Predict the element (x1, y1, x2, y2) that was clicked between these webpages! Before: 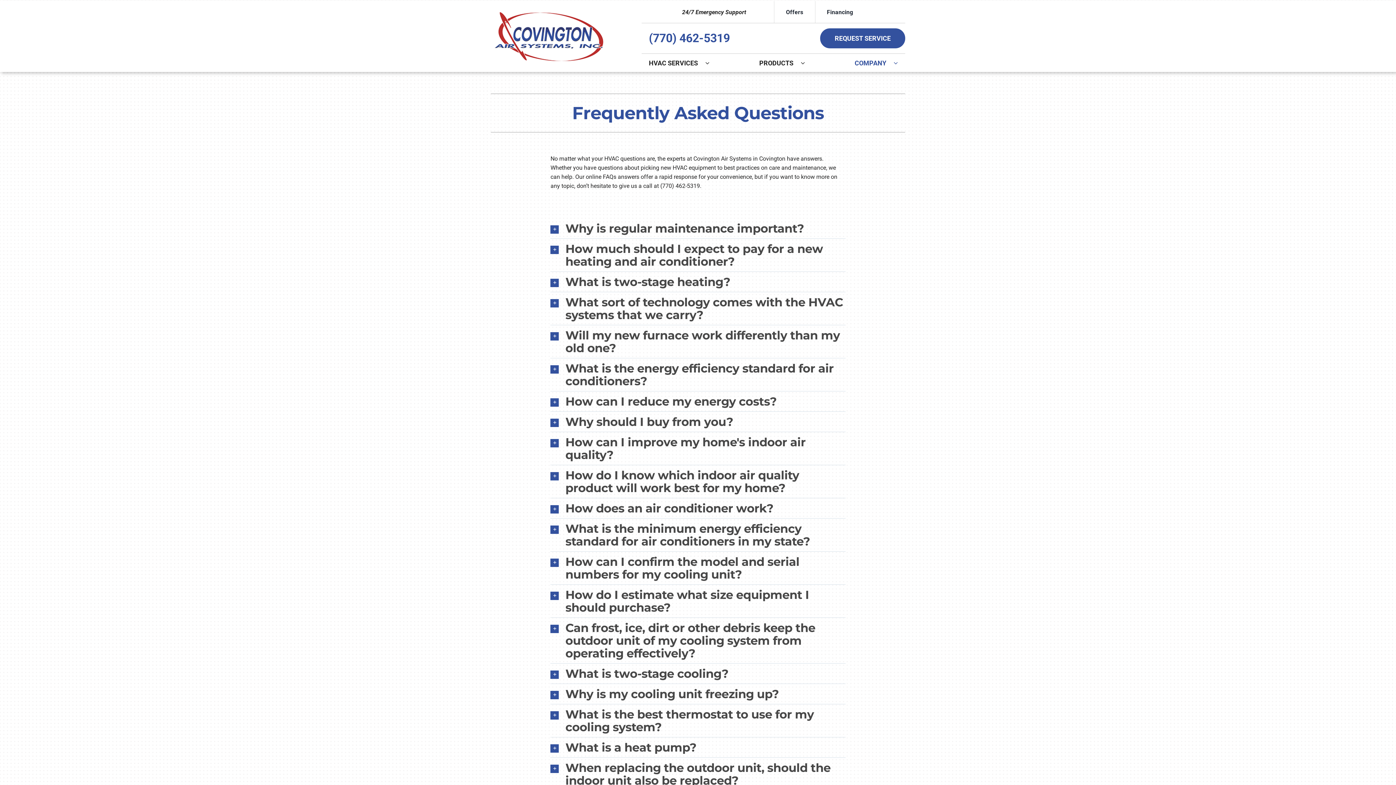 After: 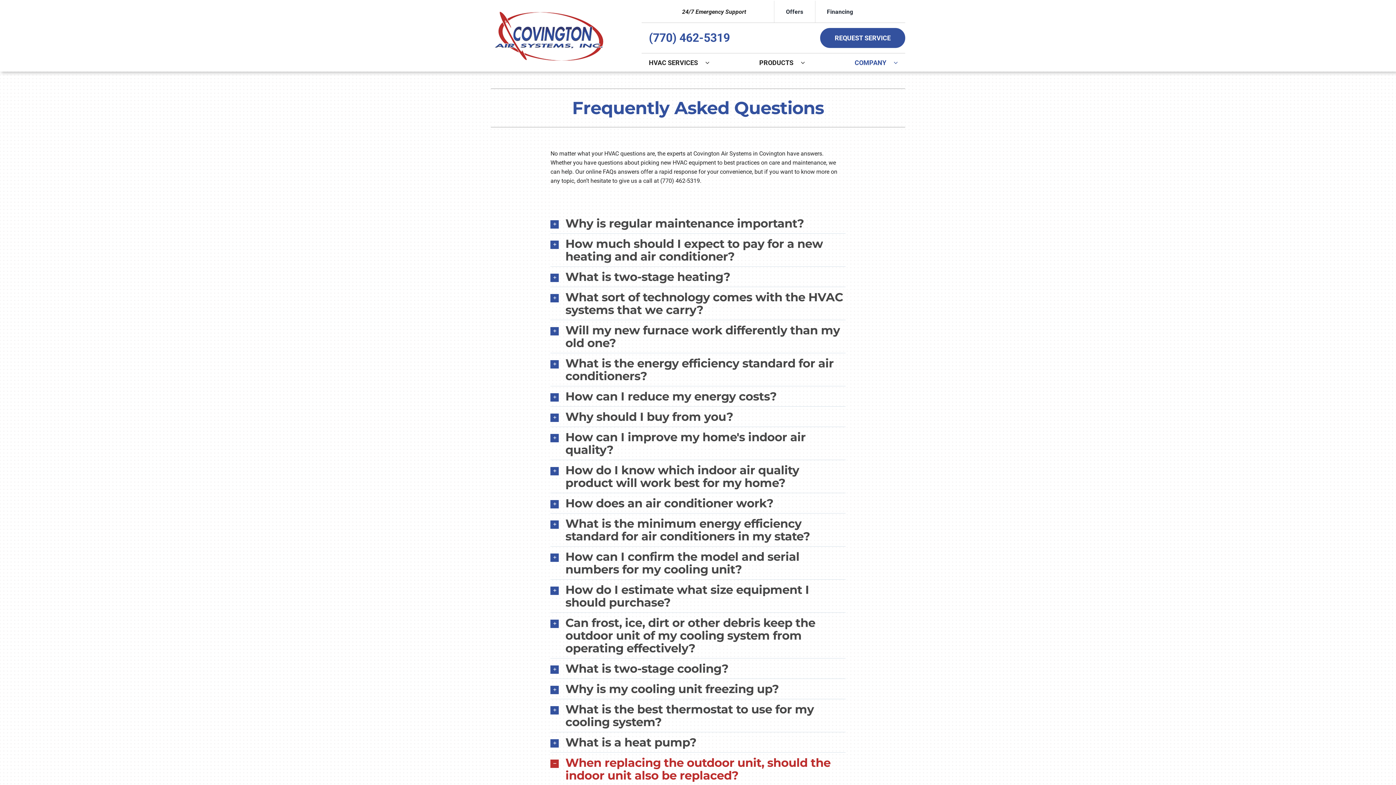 Action: bbox: (550, 758, 845, 790) label: When replacing the outdoor unit, should the indoor unit also be replaced?